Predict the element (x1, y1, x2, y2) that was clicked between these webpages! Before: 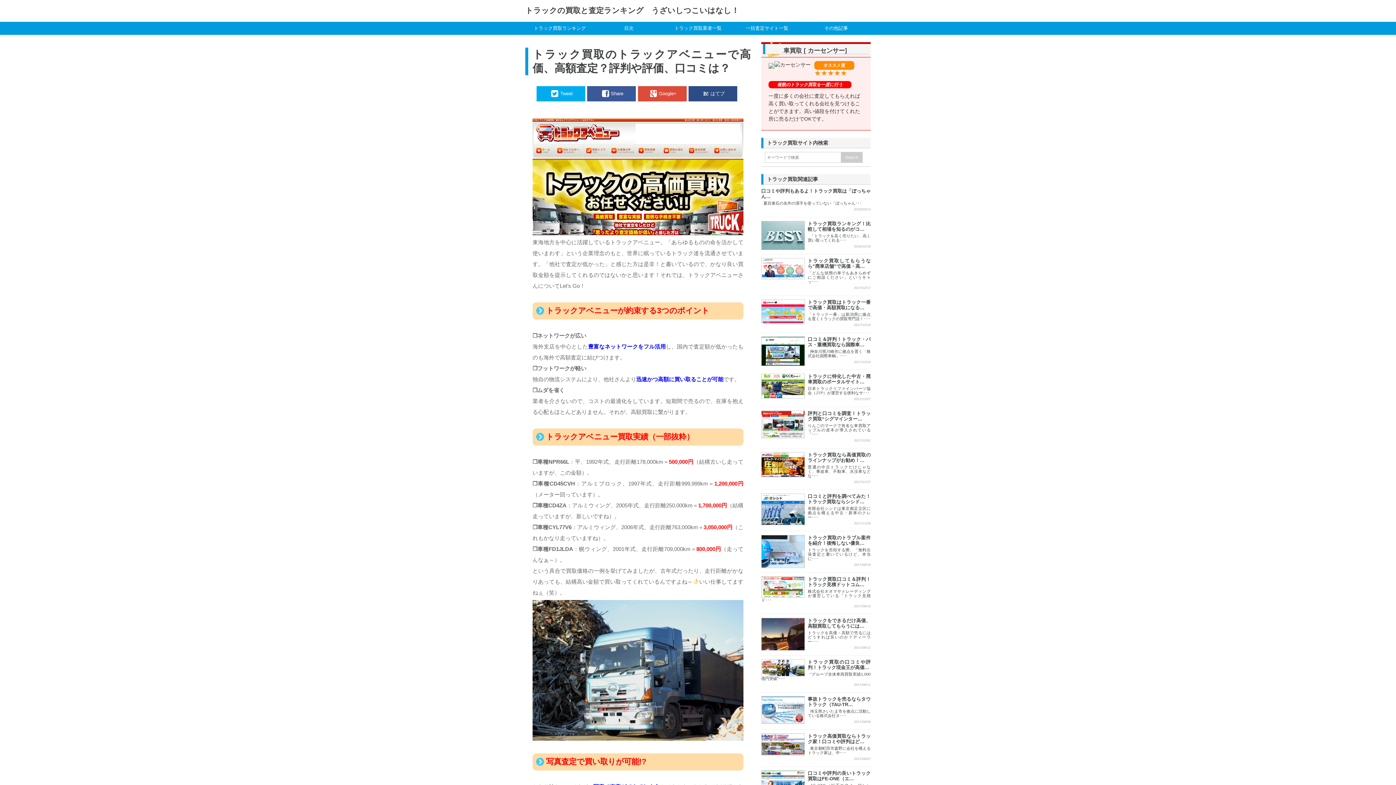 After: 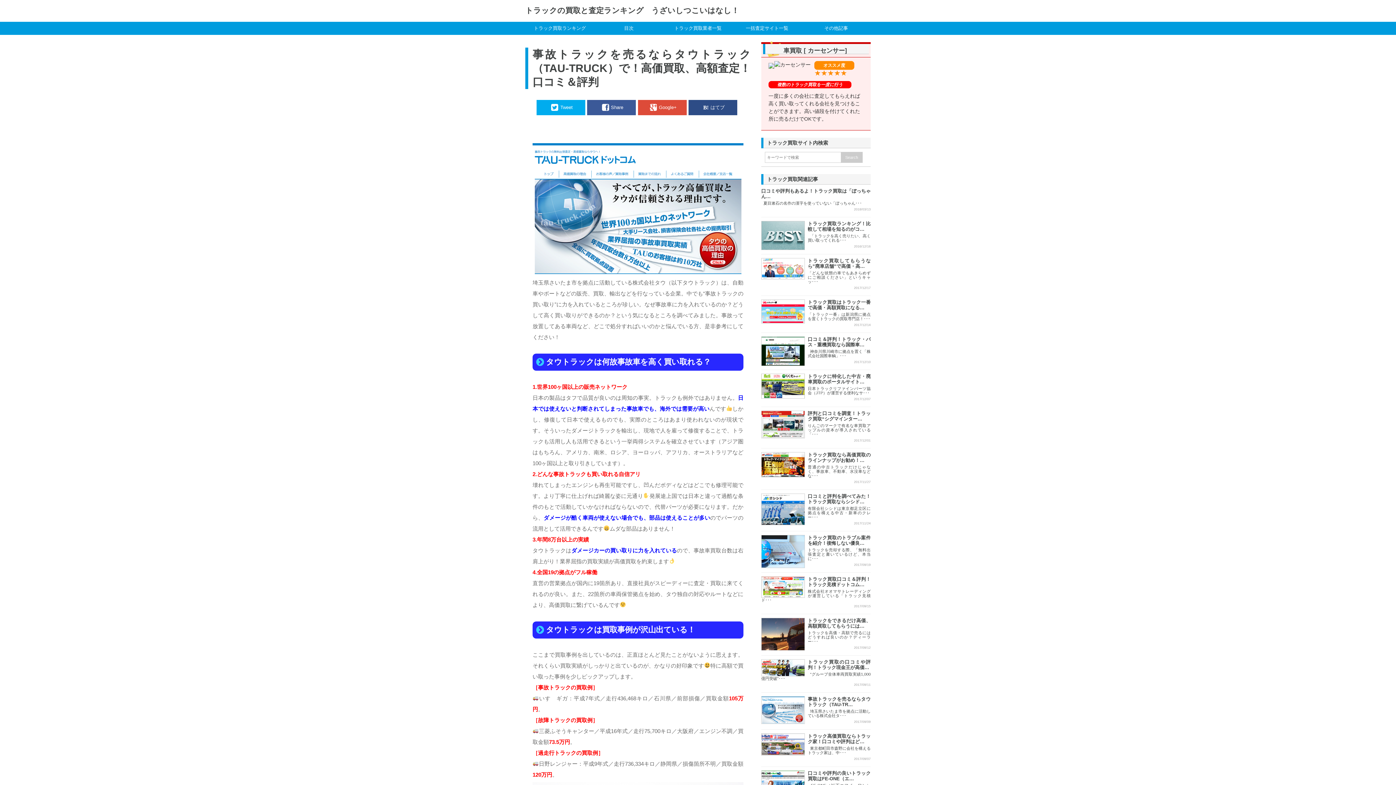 Action: bbox: (761, 717, 804, 723)